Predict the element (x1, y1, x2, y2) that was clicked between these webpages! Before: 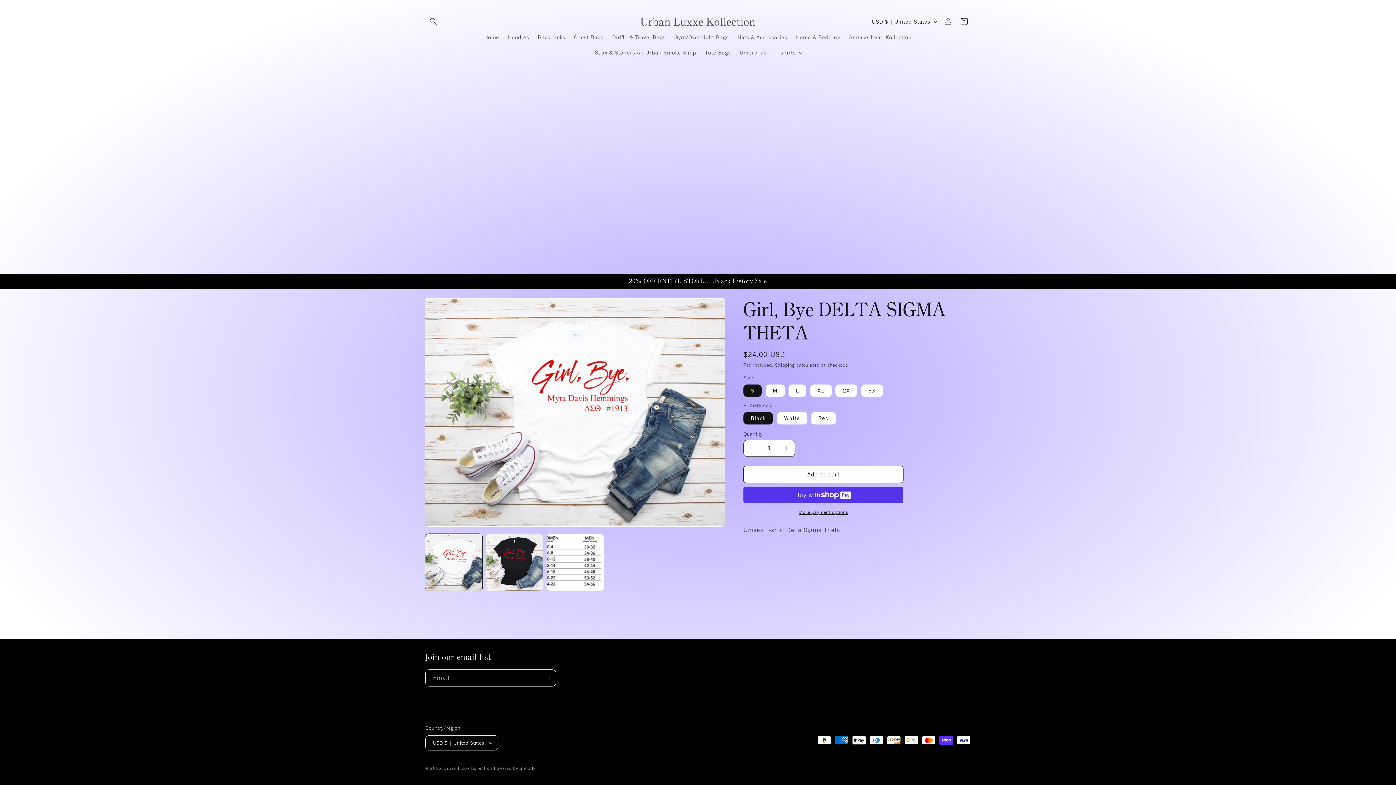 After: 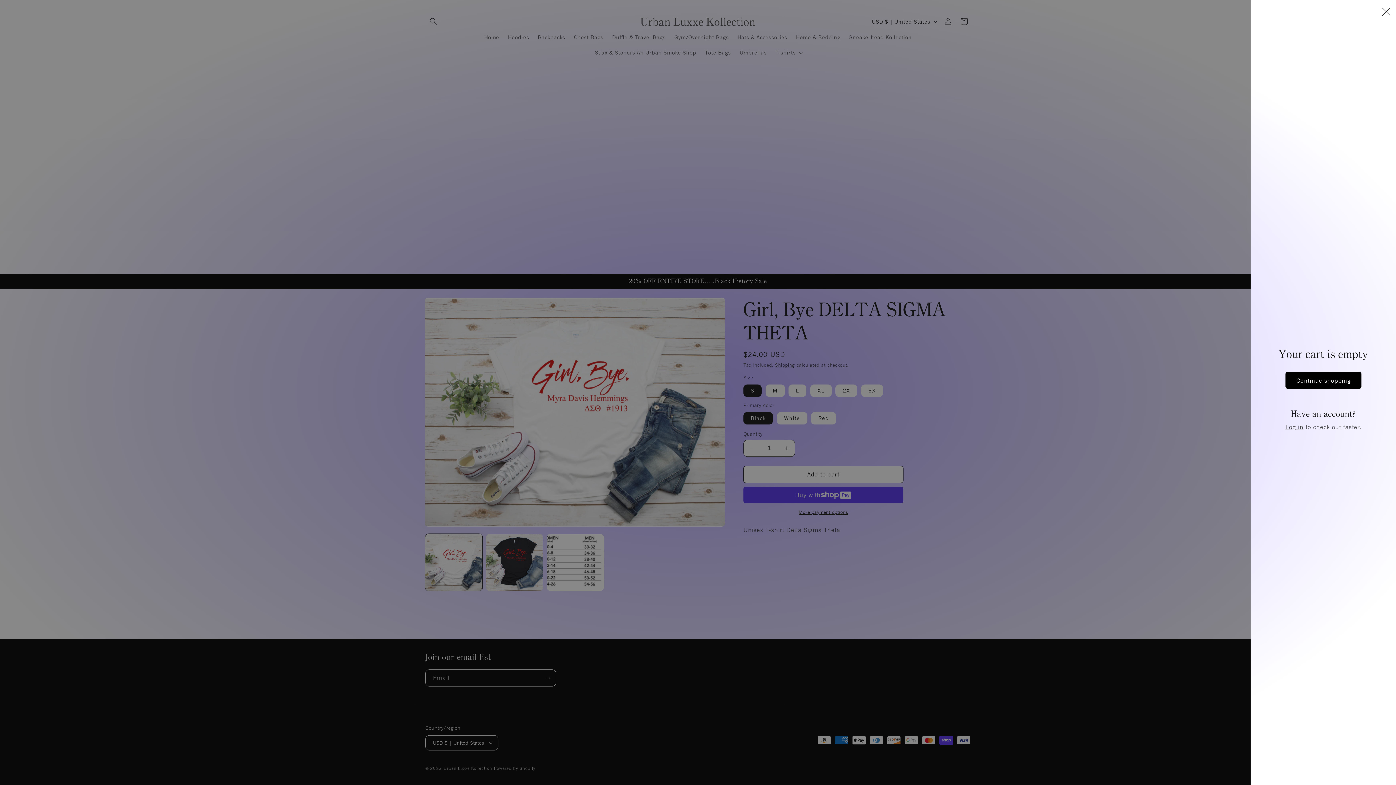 Action: bbox: (956, 13, 972, 29) label: Cart